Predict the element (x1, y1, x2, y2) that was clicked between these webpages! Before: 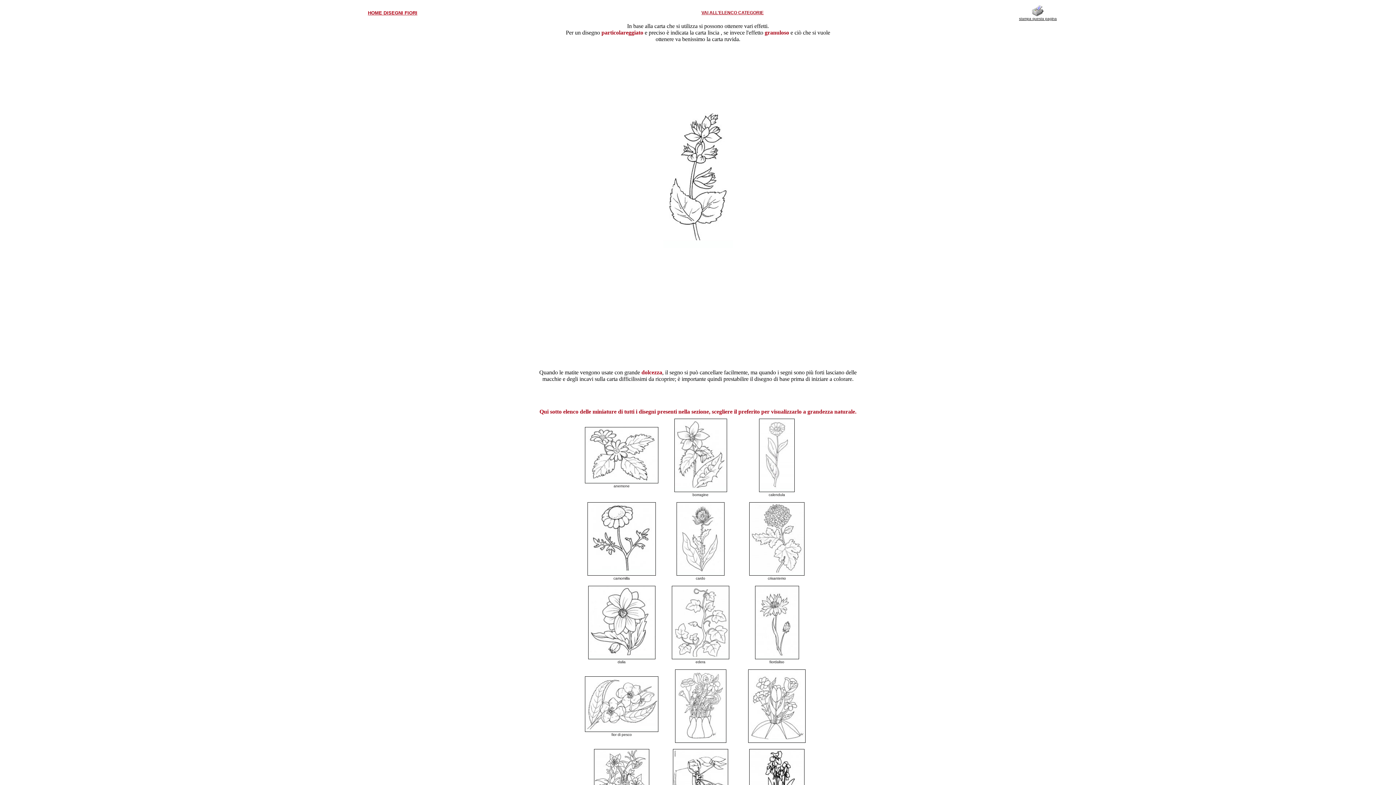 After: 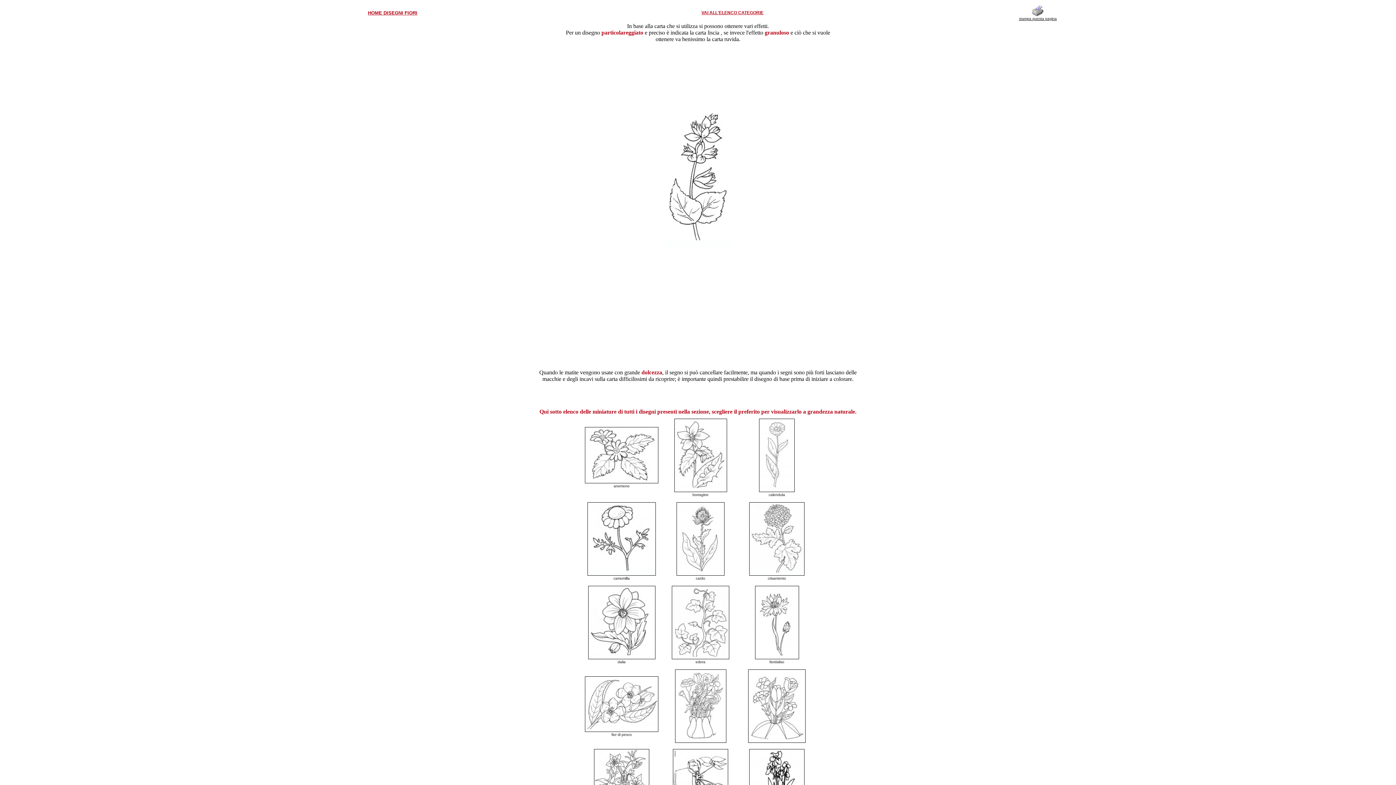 Action: bbox: (1019, 14, 1057, 21) label: stampa questa pagina